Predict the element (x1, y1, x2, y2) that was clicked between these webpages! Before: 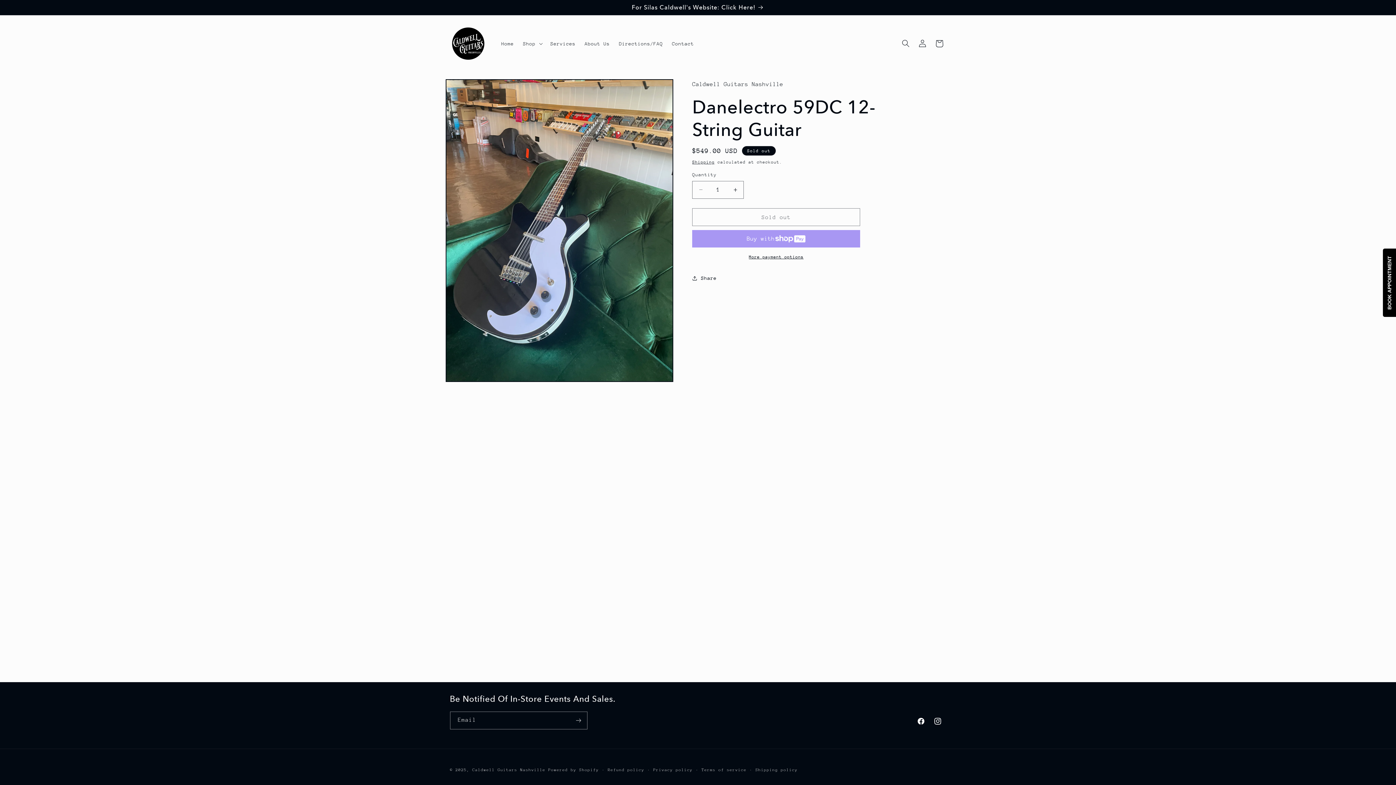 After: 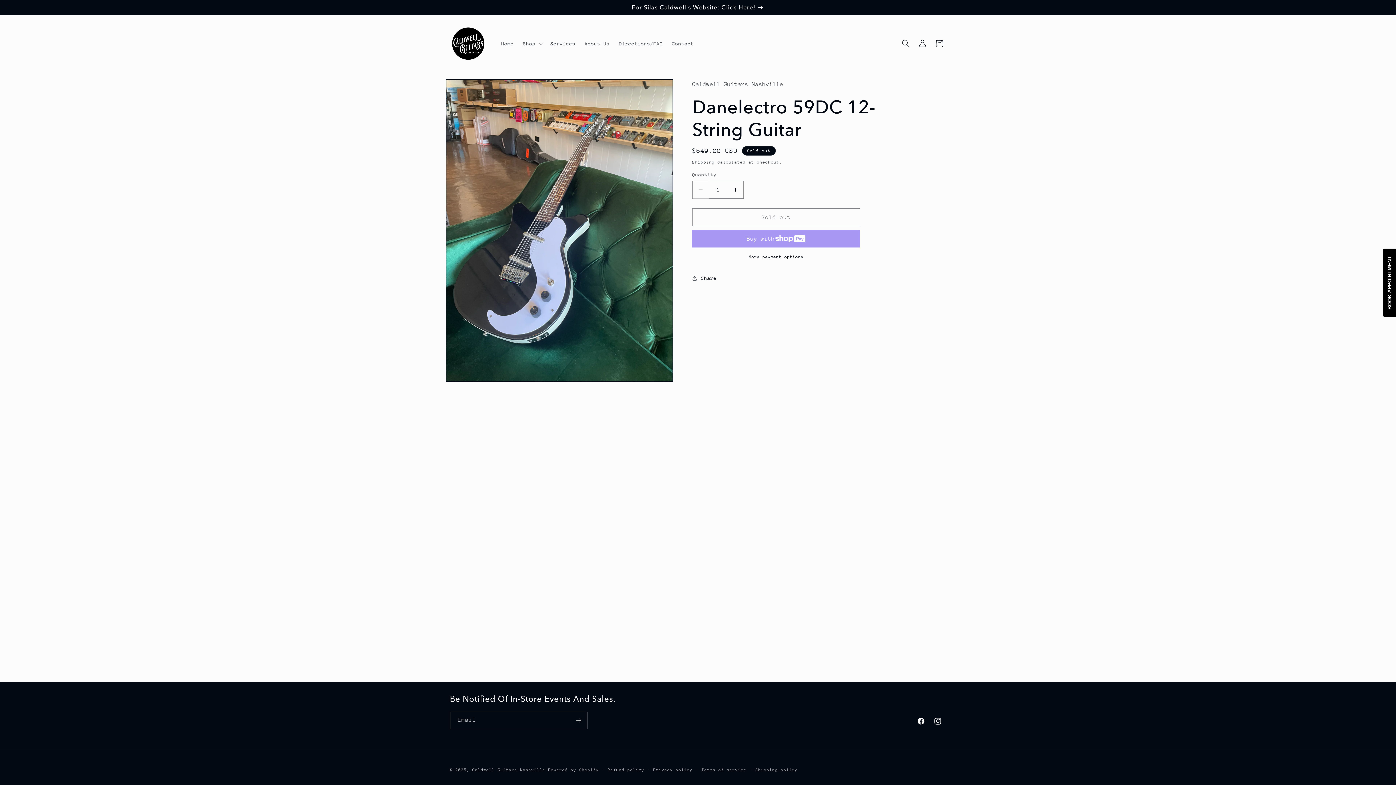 Action: label: Decrease quantity for Danelectro 59DC 12-String Guitar bbox: (692, 180, 709, 198)